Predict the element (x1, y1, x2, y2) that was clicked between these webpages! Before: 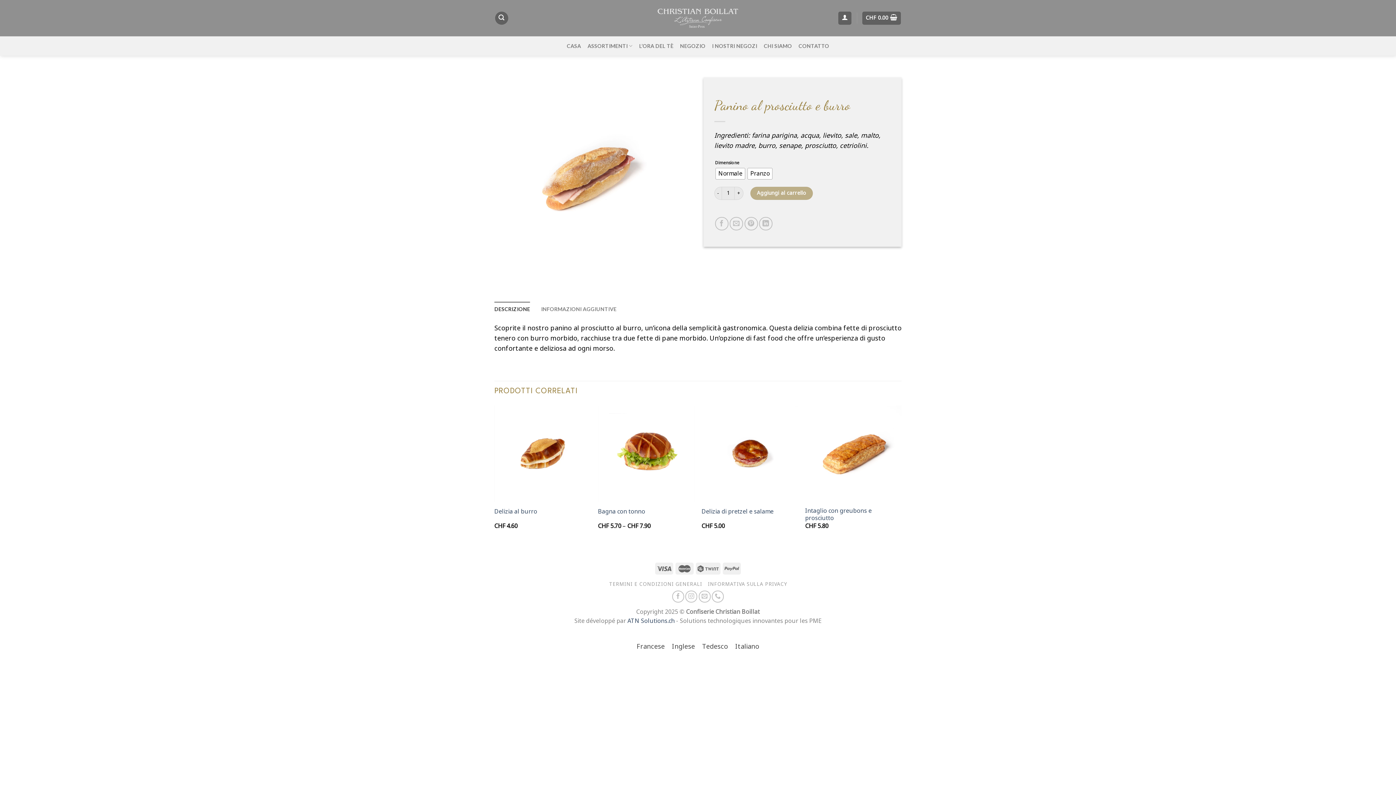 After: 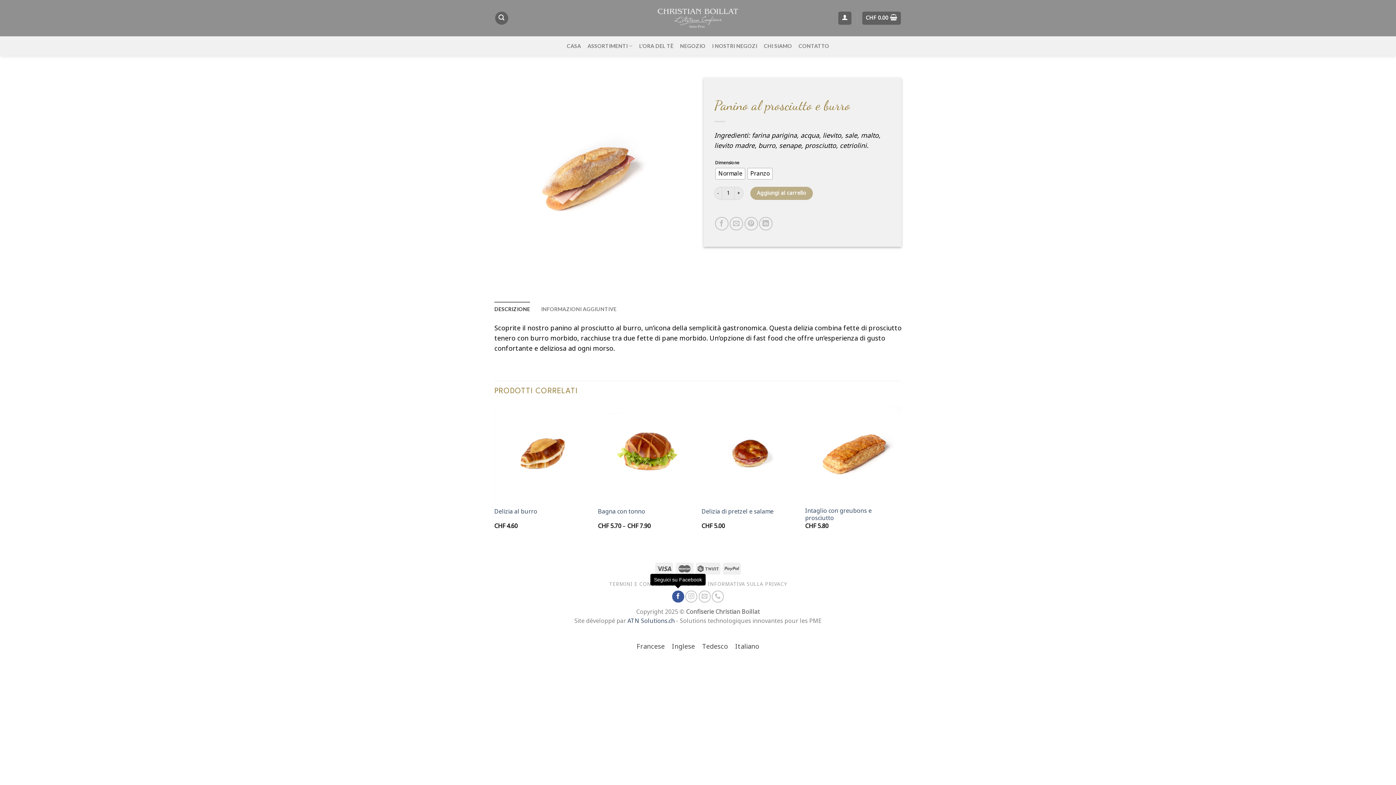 Action: label: Seguici su Facebook bbox: (672, 590, 684, 602)